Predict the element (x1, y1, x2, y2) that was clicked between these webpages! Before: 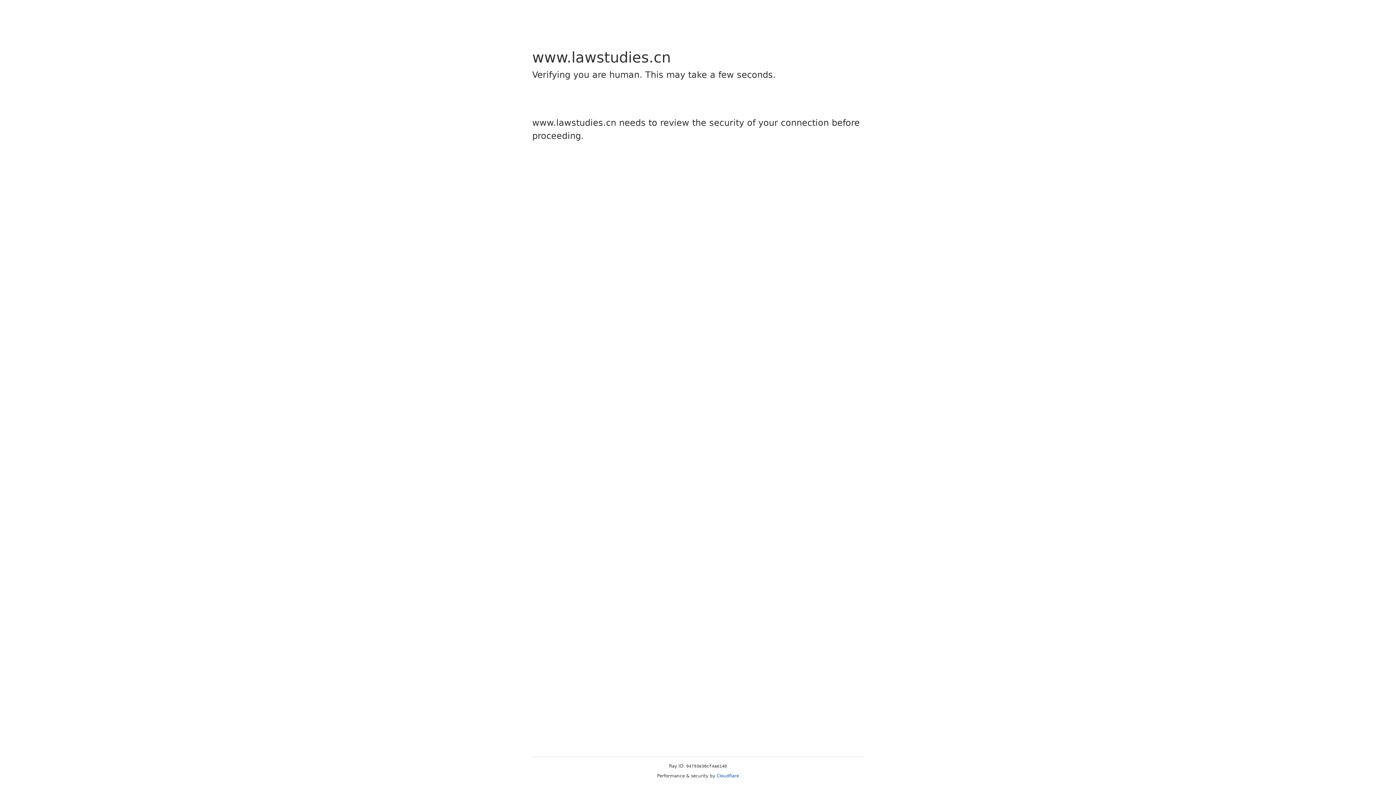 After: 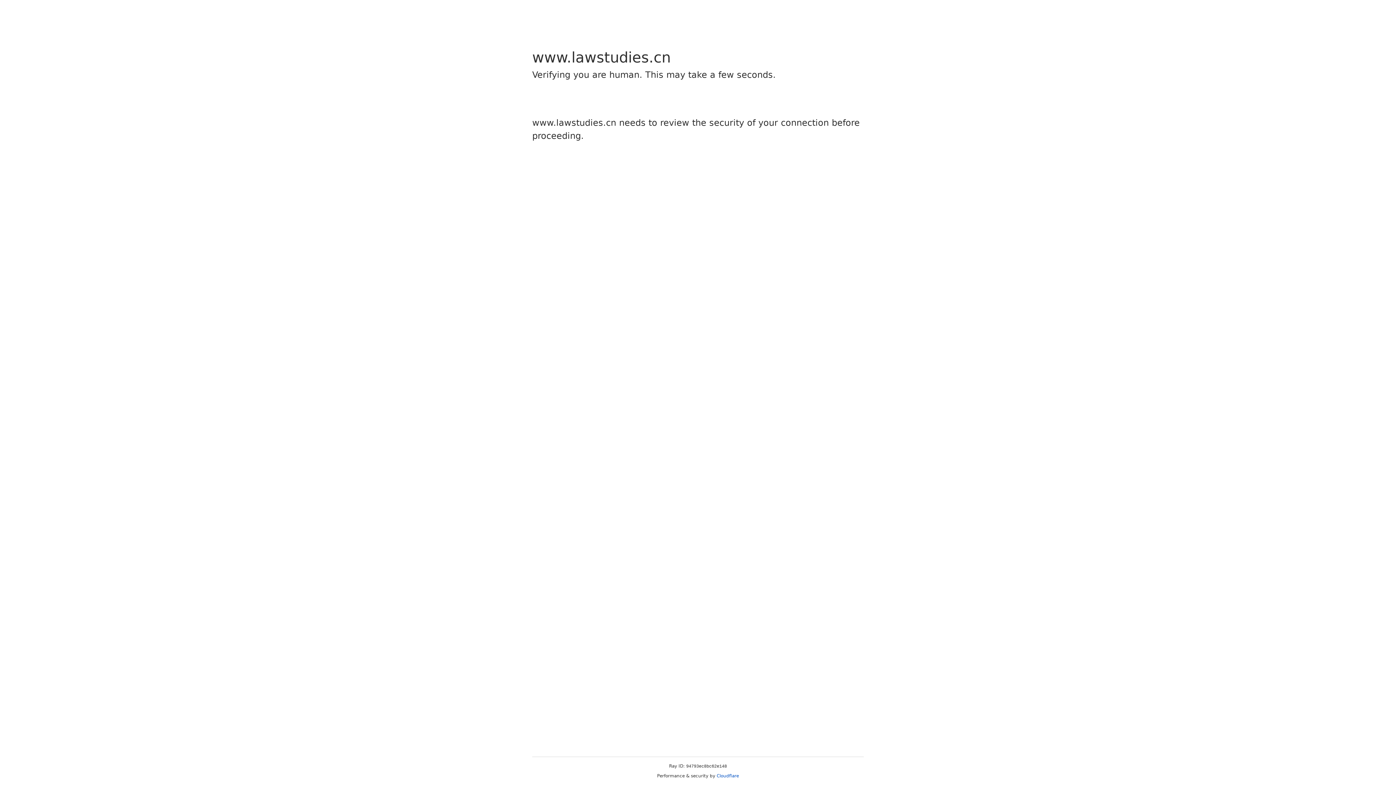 Action: label: Cloudflare bbox: (716, 773, 739, 778)